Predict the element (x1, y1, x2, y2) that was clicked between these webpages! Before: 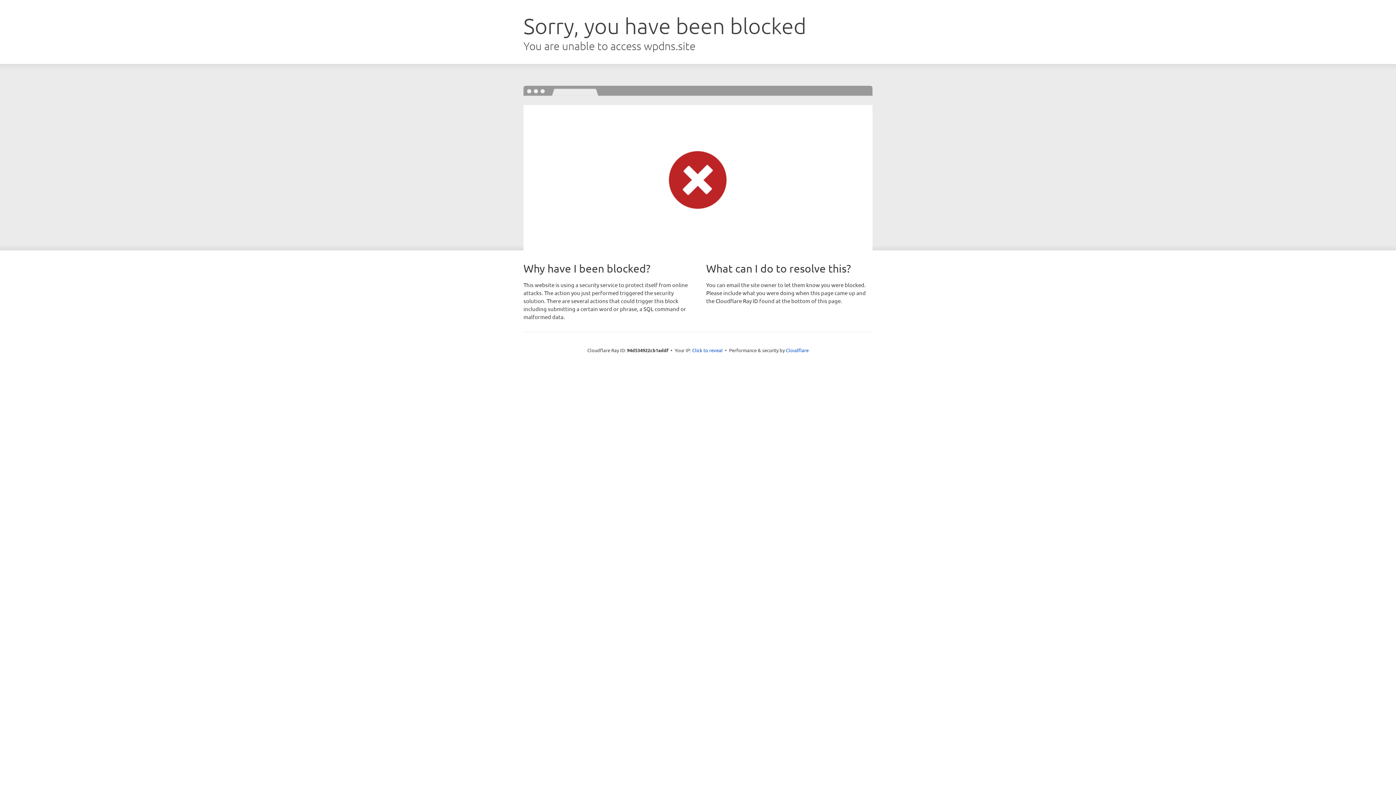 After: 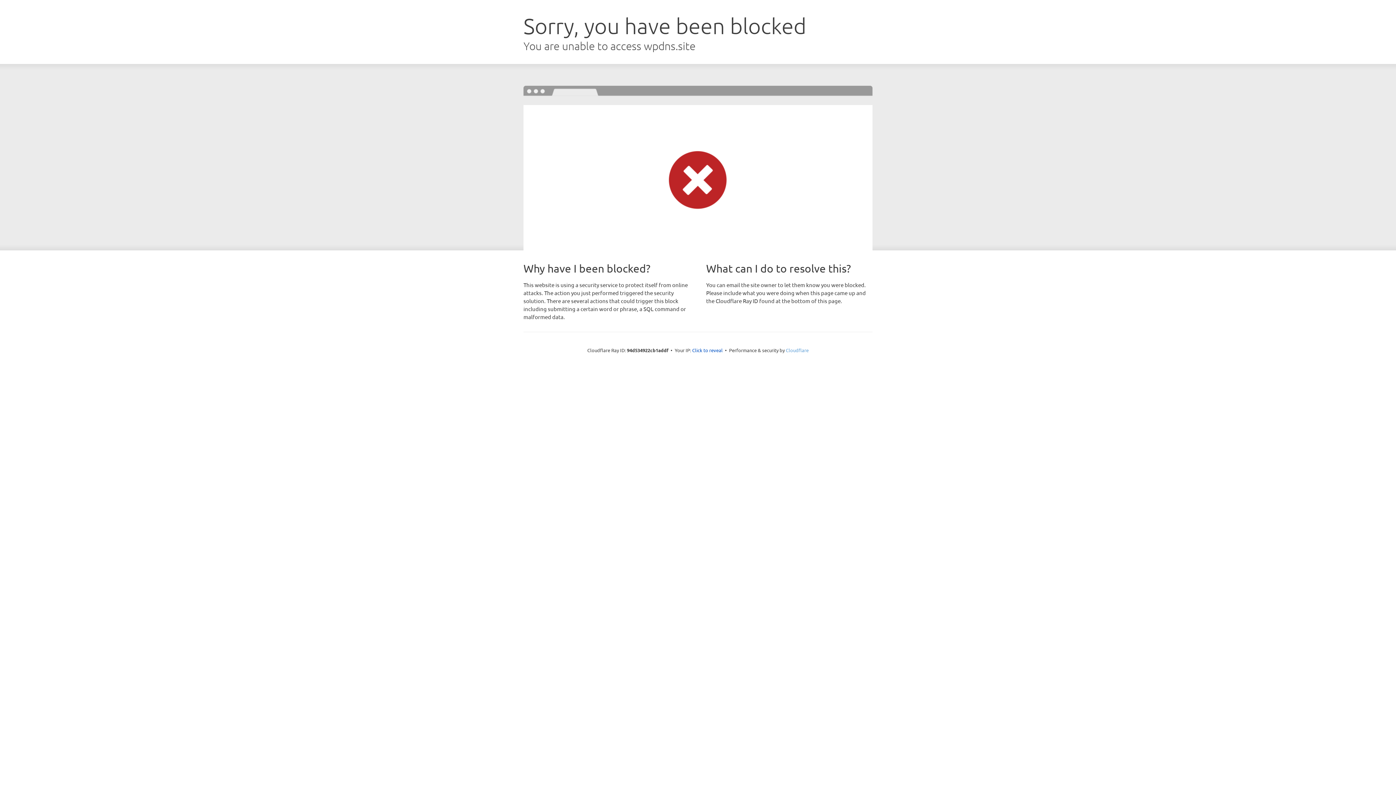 Action: label: Cloudflare bbox: (786, 347, 808, 353)